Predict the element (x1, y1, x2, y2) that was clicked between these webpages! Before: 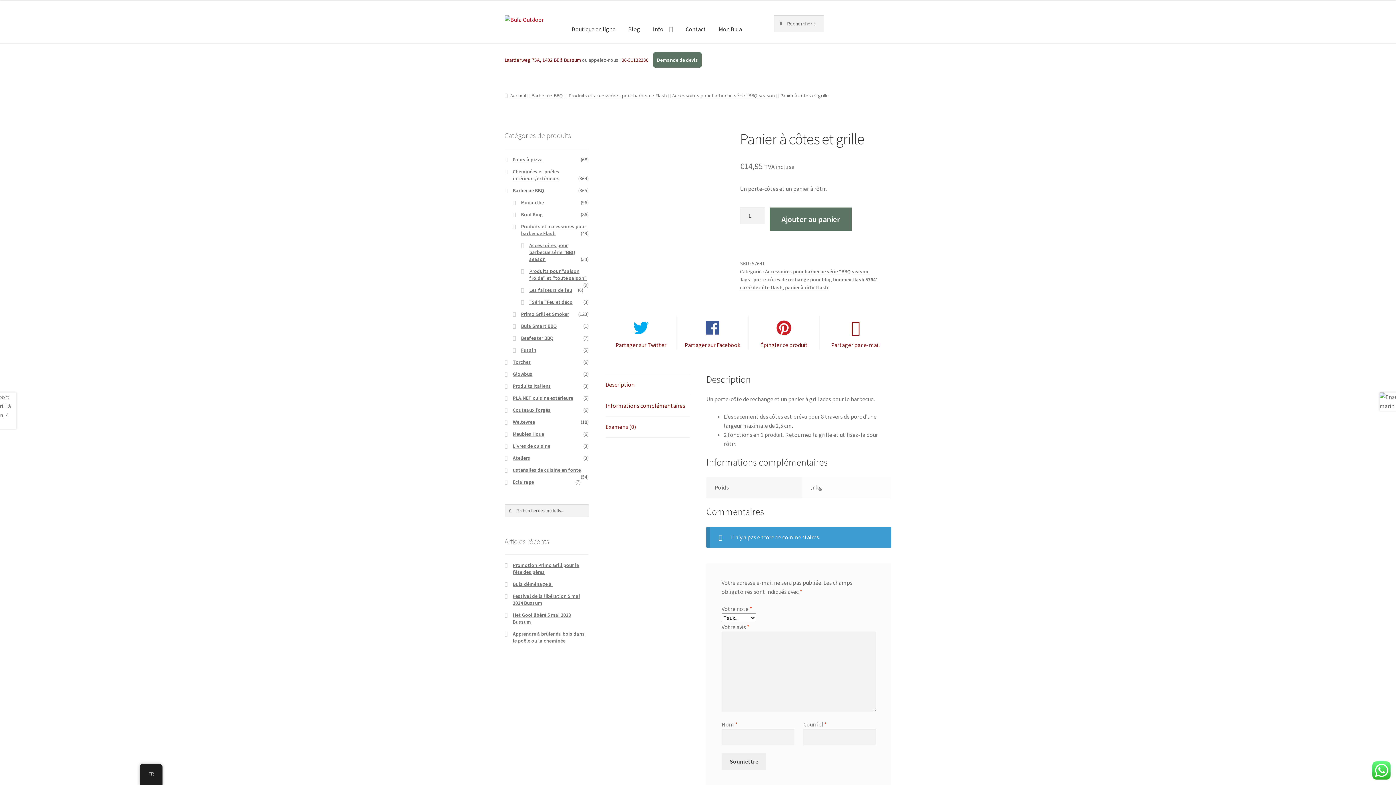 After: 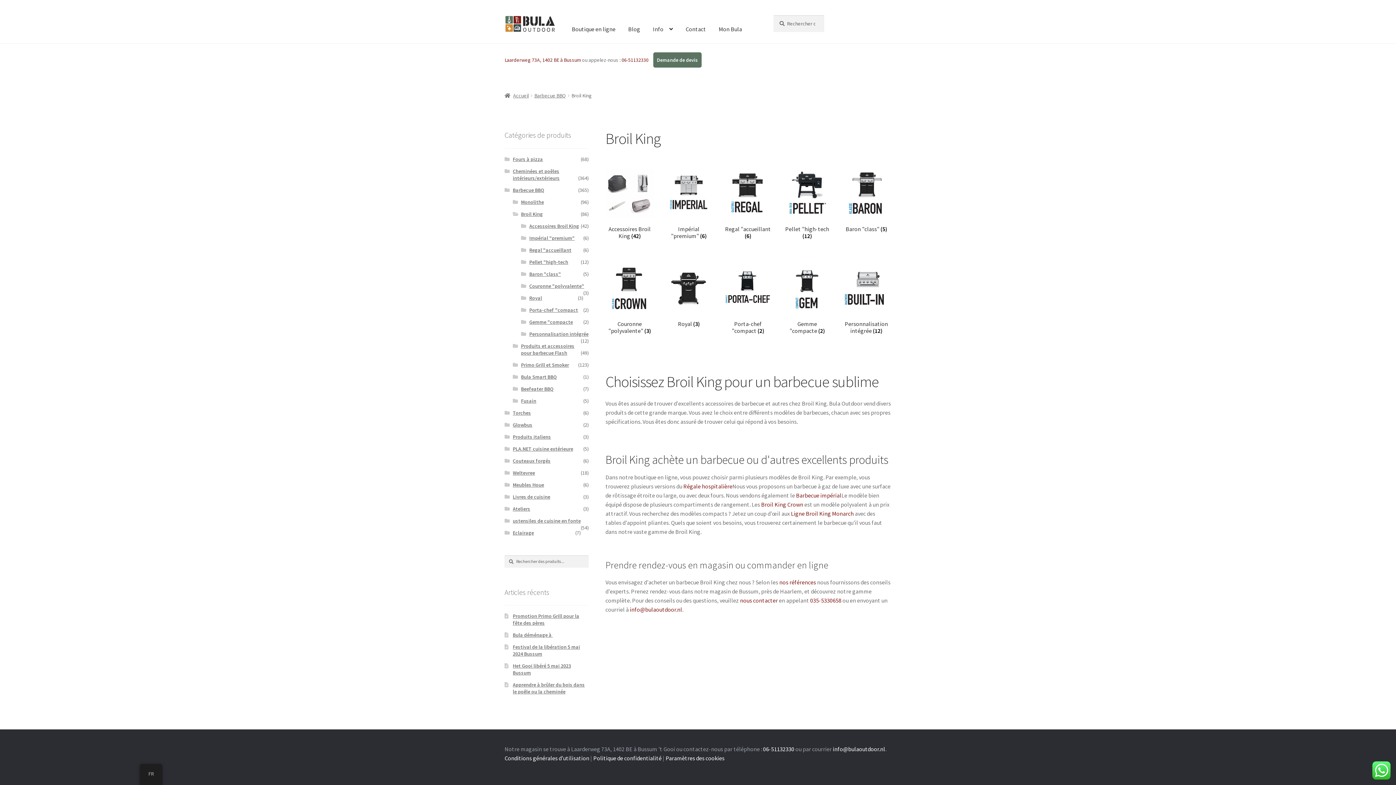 Action: bbox: (521, 211, 543, 217) label: Broil King